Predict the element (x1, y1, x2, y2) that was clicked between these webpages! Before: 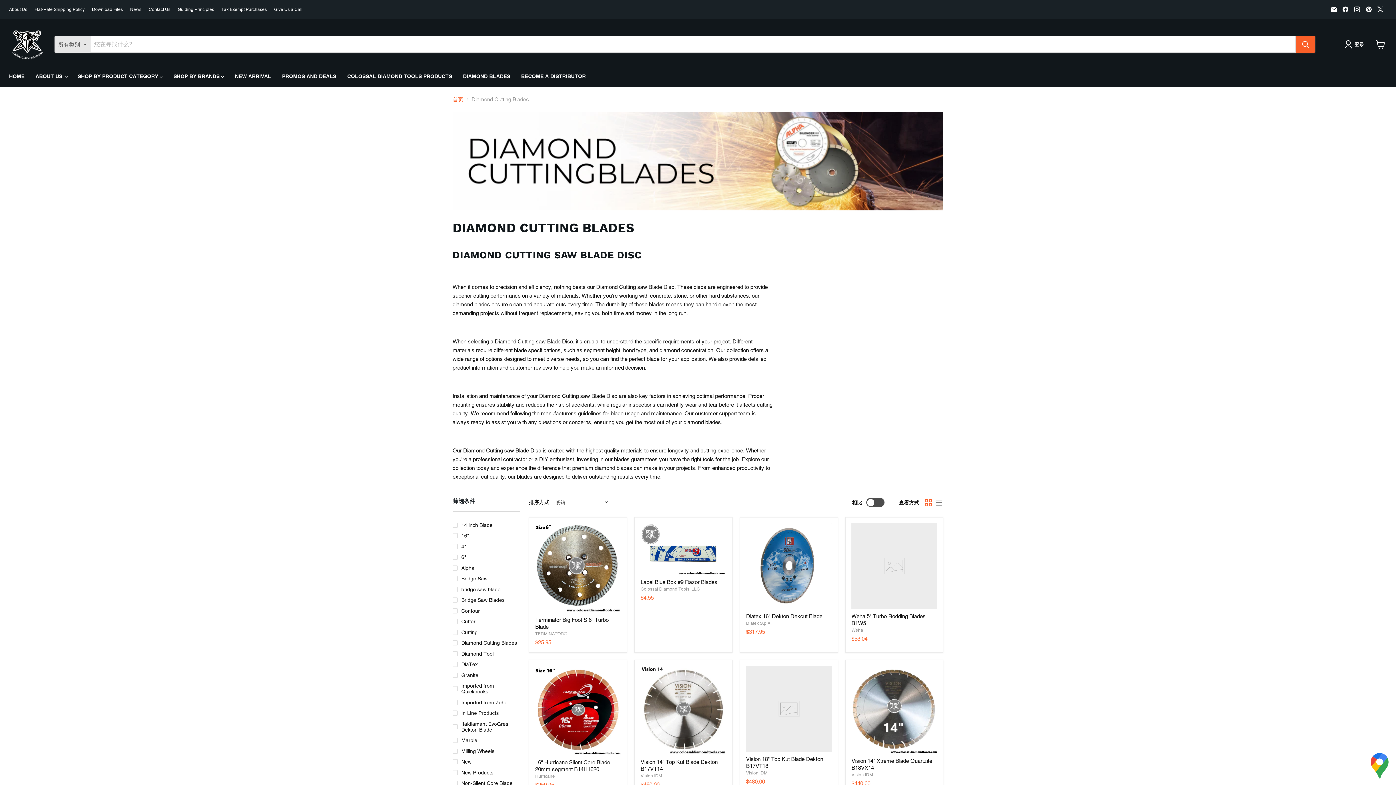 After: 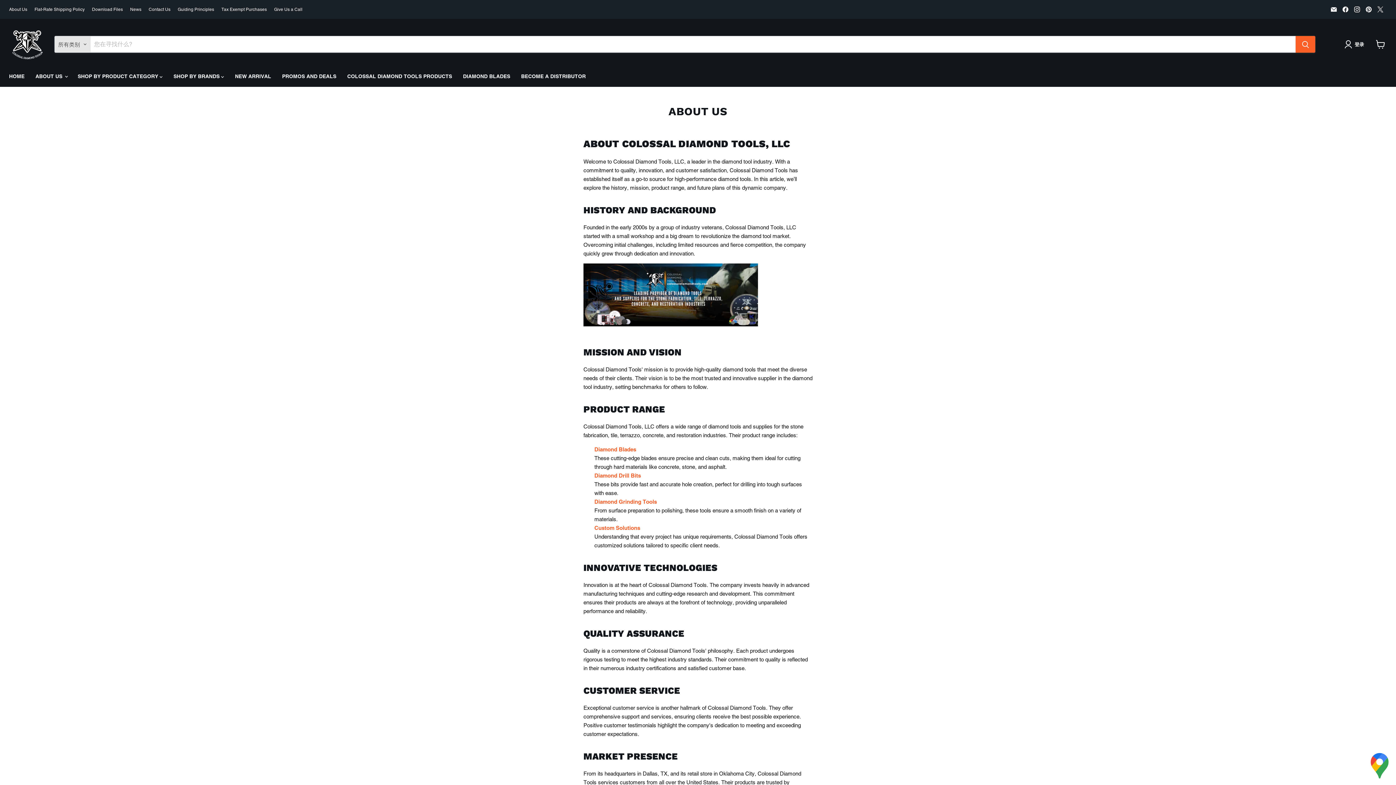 Action: label: About Us bbox: (9, 6, 27, 11)